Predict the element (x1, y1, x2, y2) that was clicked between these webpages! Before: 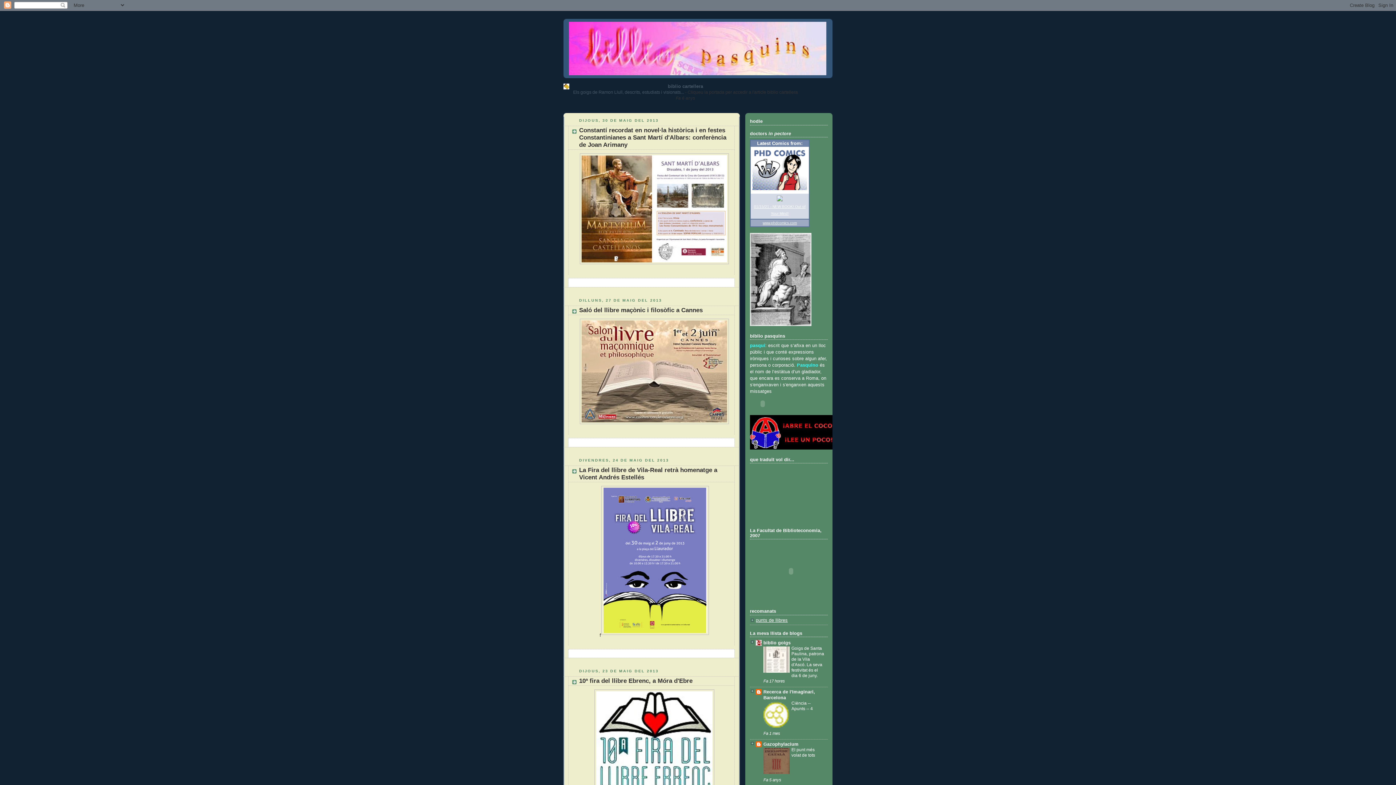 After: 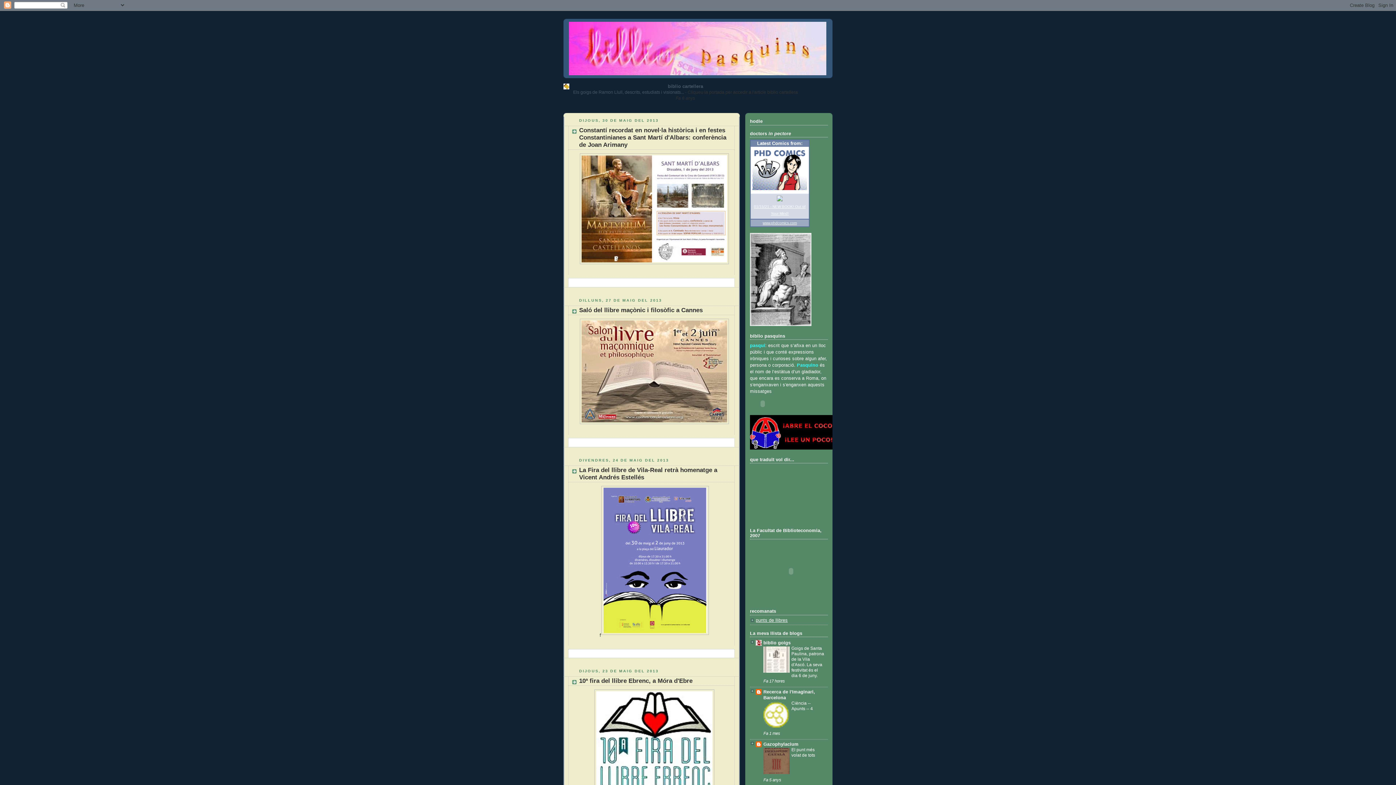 Action: bbox: (763, 669, 789, 674)